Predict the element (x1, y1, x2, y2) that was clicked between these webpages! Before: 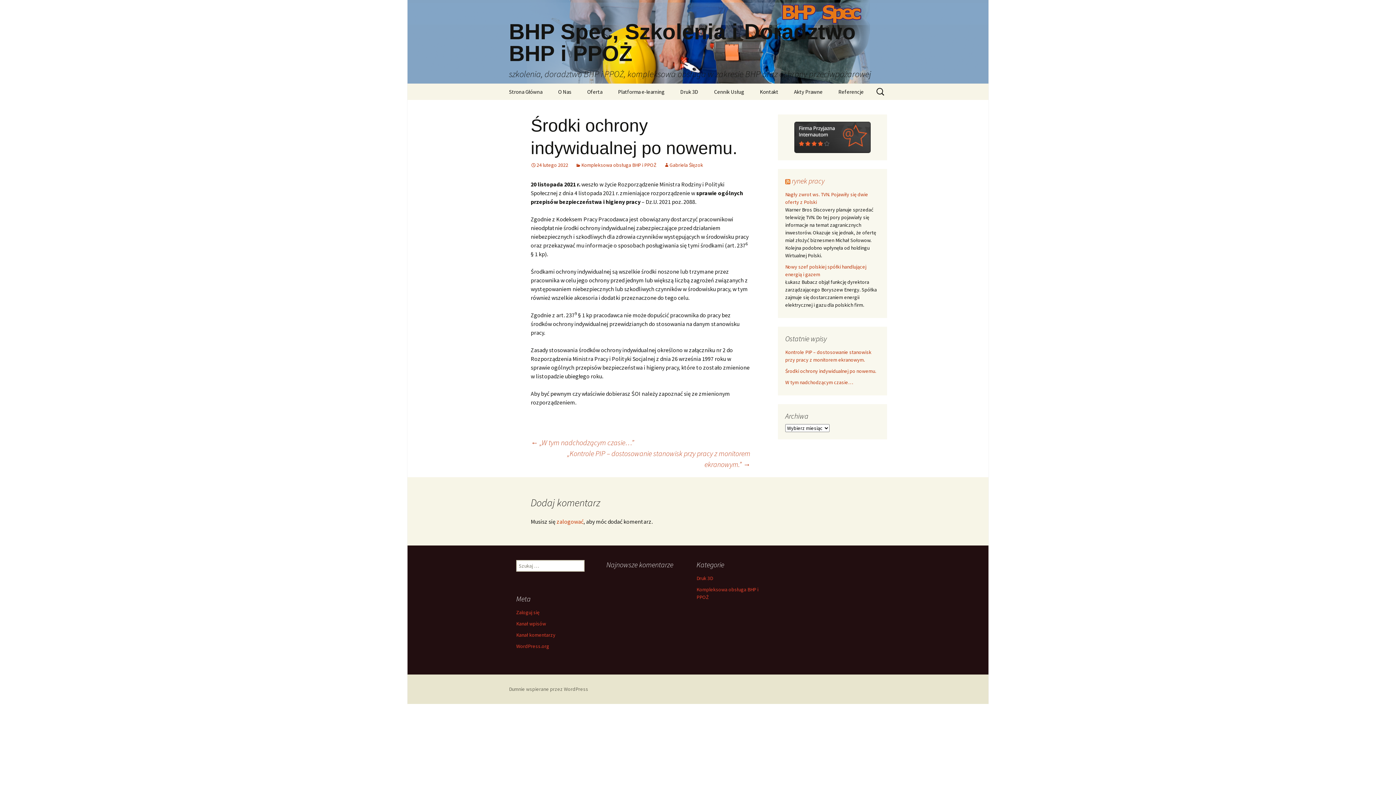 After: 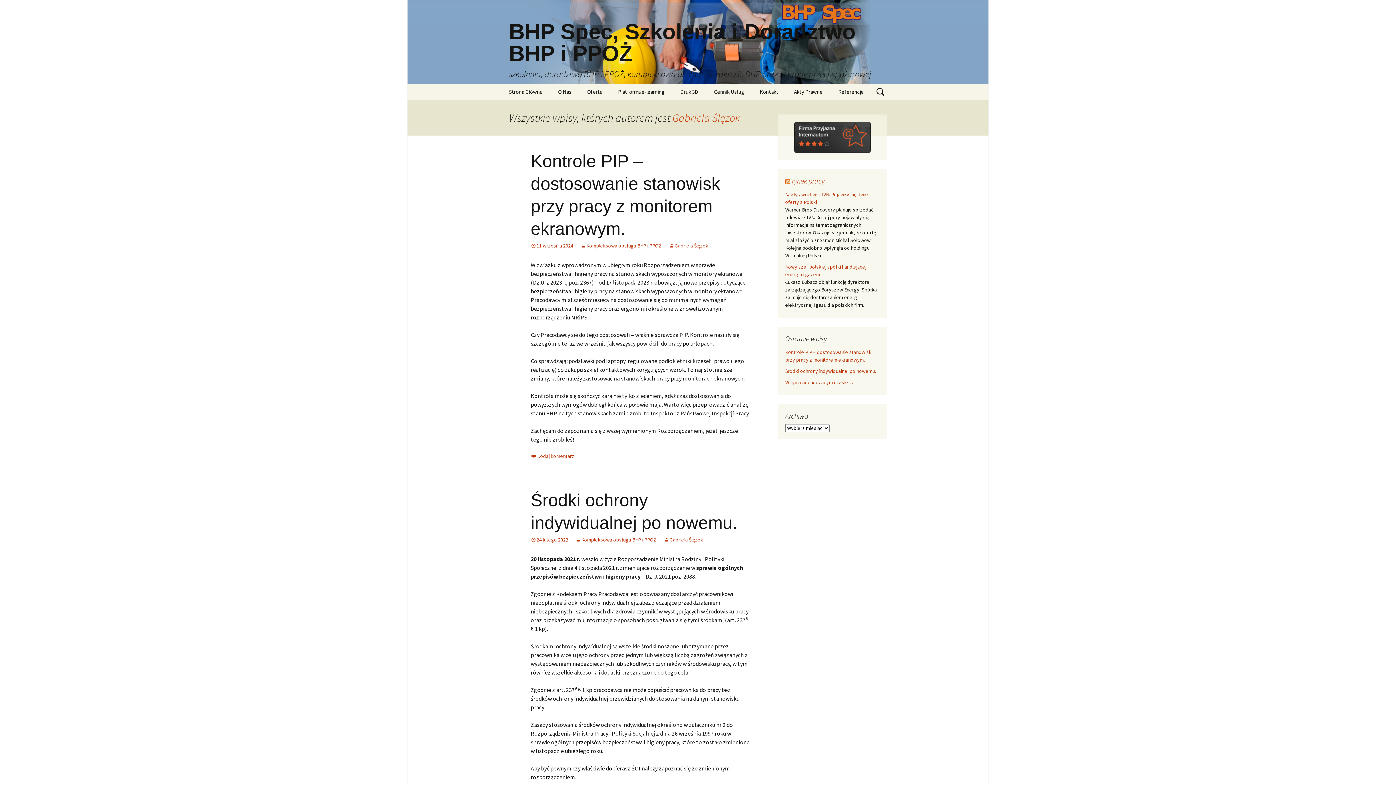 Action: label: Gabriela Ślęzok bbox: (664, 161, 703, 168)